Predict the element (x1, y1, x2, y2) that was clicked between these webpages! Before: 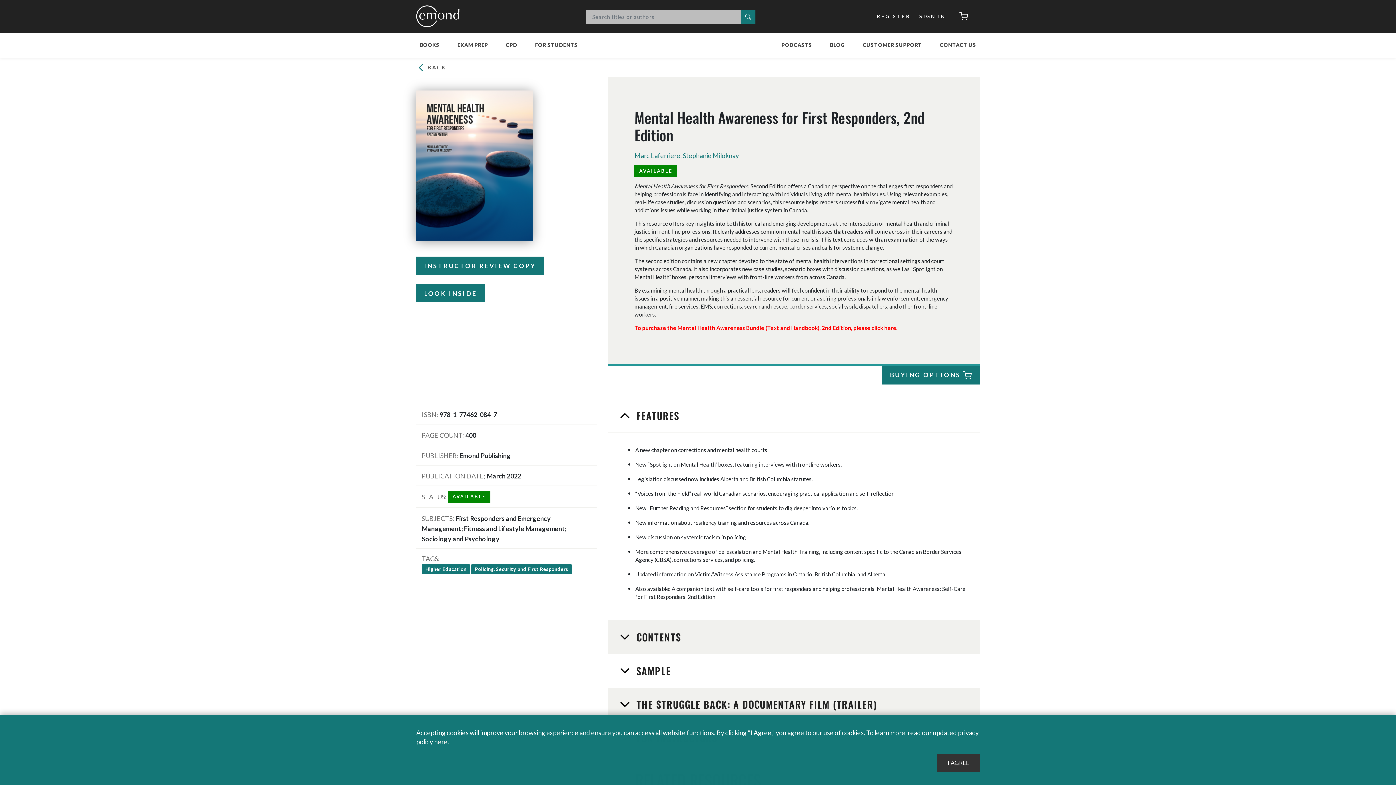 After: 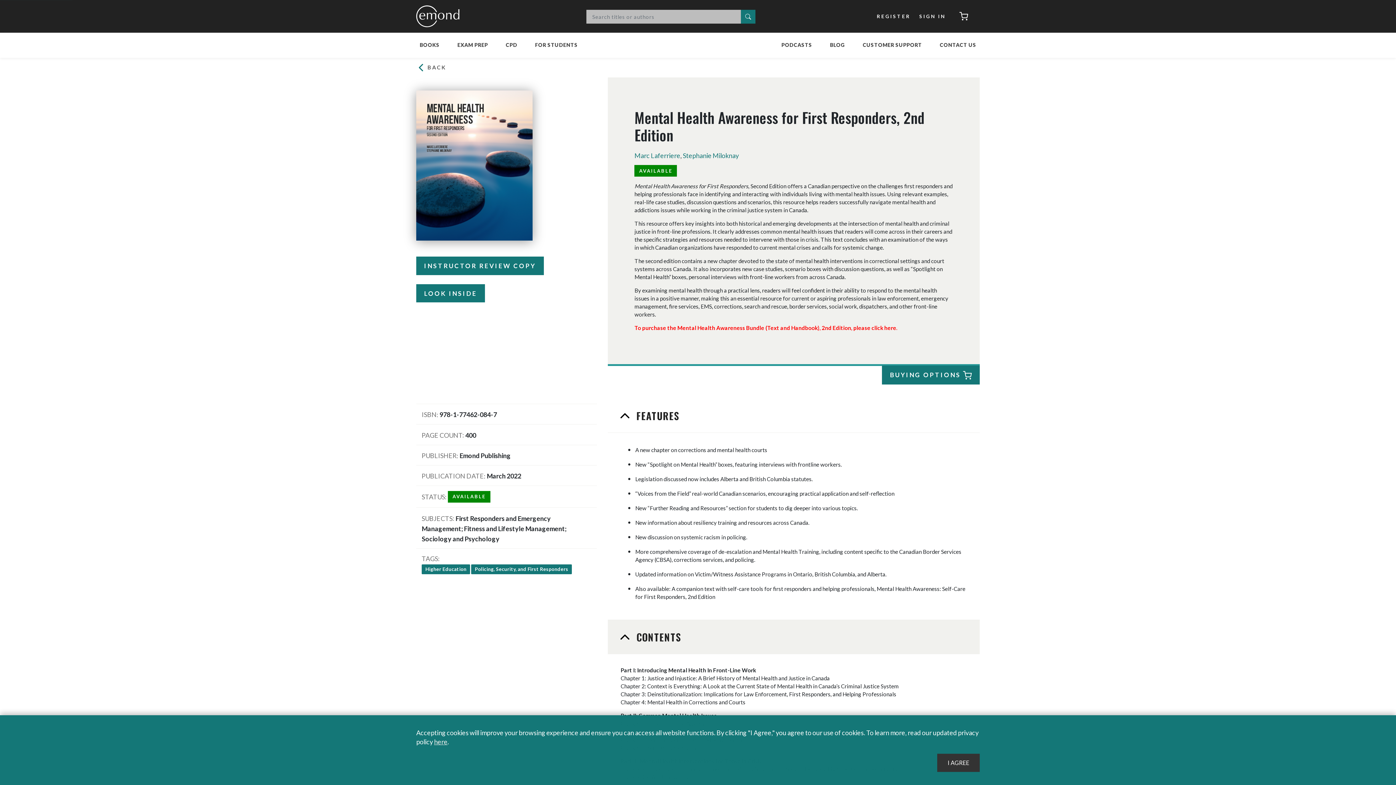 Action: label:  CONTENTS bbox: (620, 630, 966, 644)